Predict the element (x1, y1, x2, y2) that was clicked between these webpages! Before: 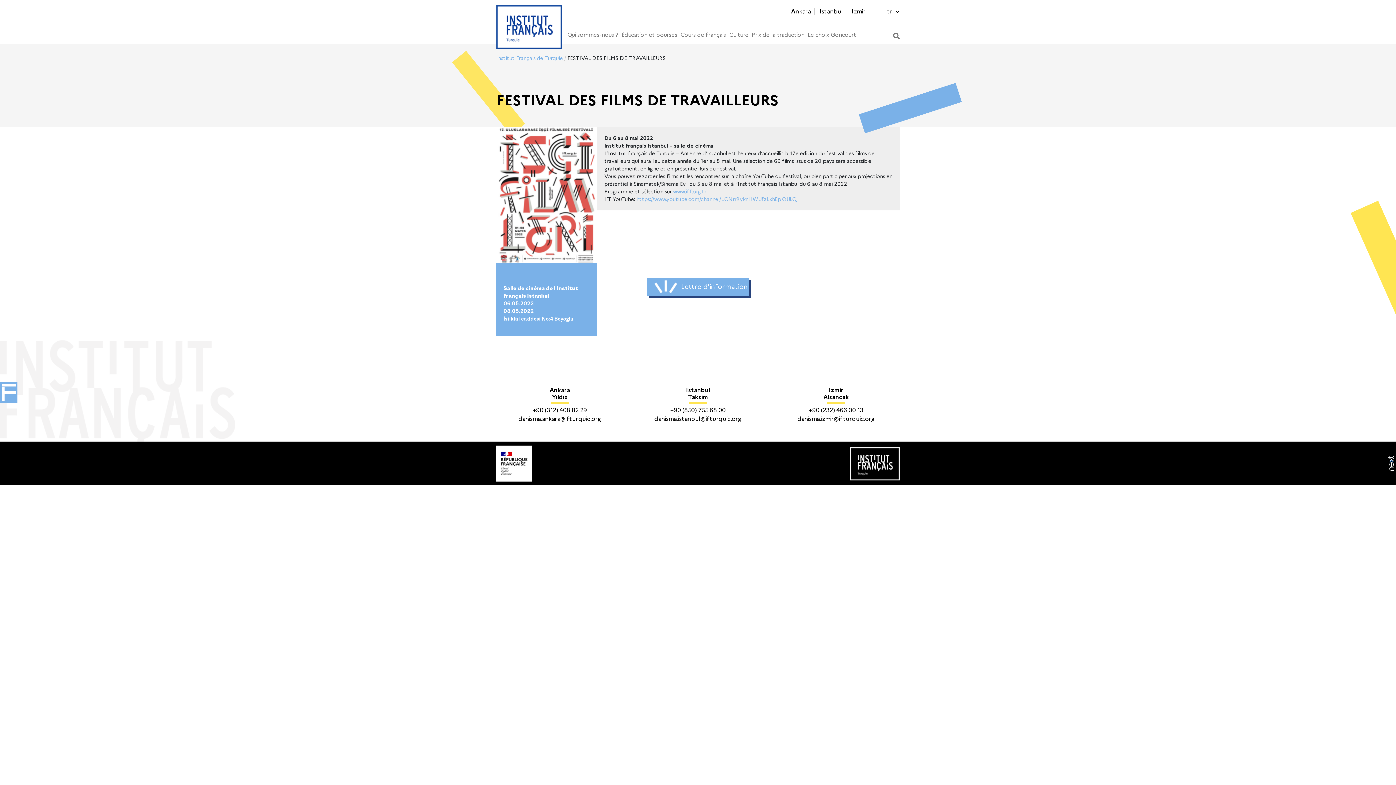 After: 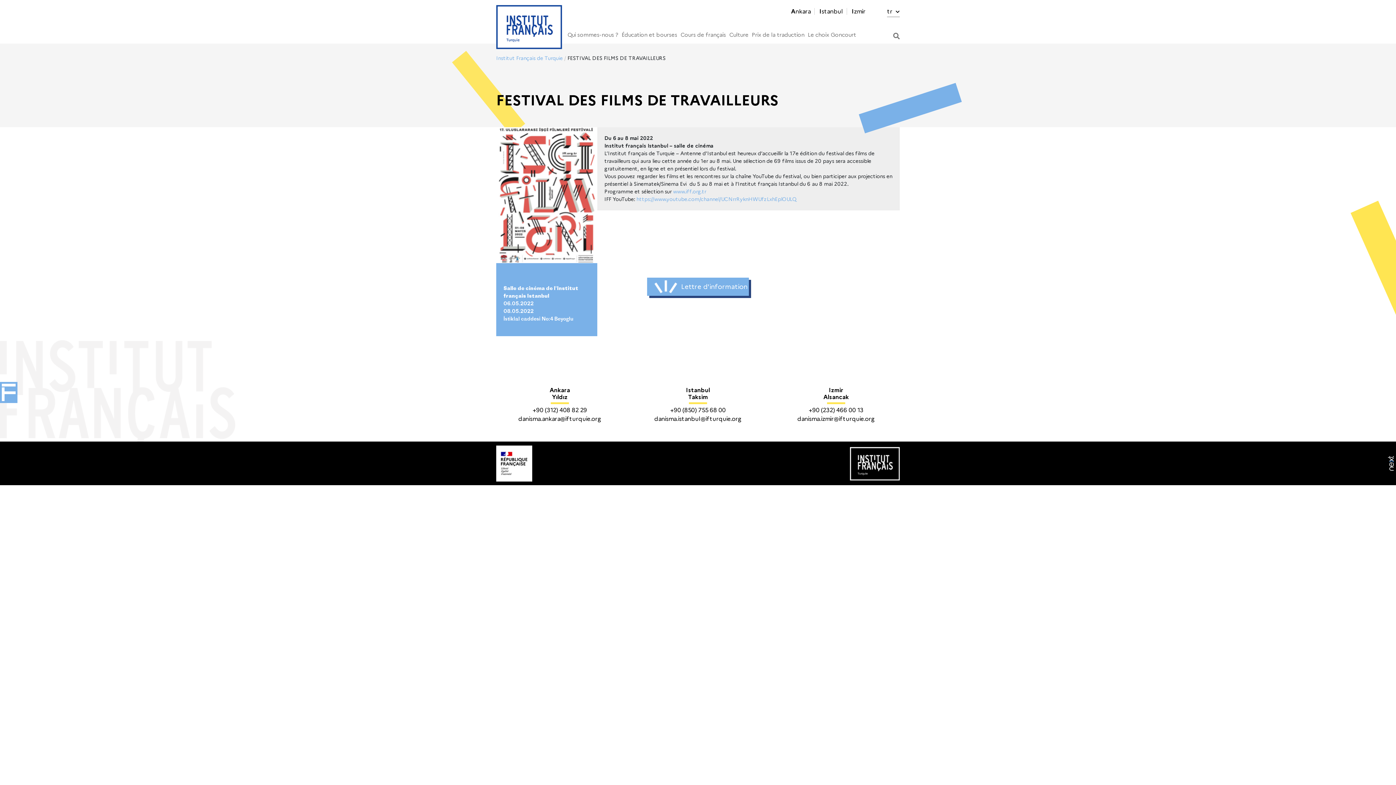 Action: label: https://www.youtube.com/channel/UCNrrRyknHWUfzLxhEplOULQ bbox: (636, 196, 796, 202)